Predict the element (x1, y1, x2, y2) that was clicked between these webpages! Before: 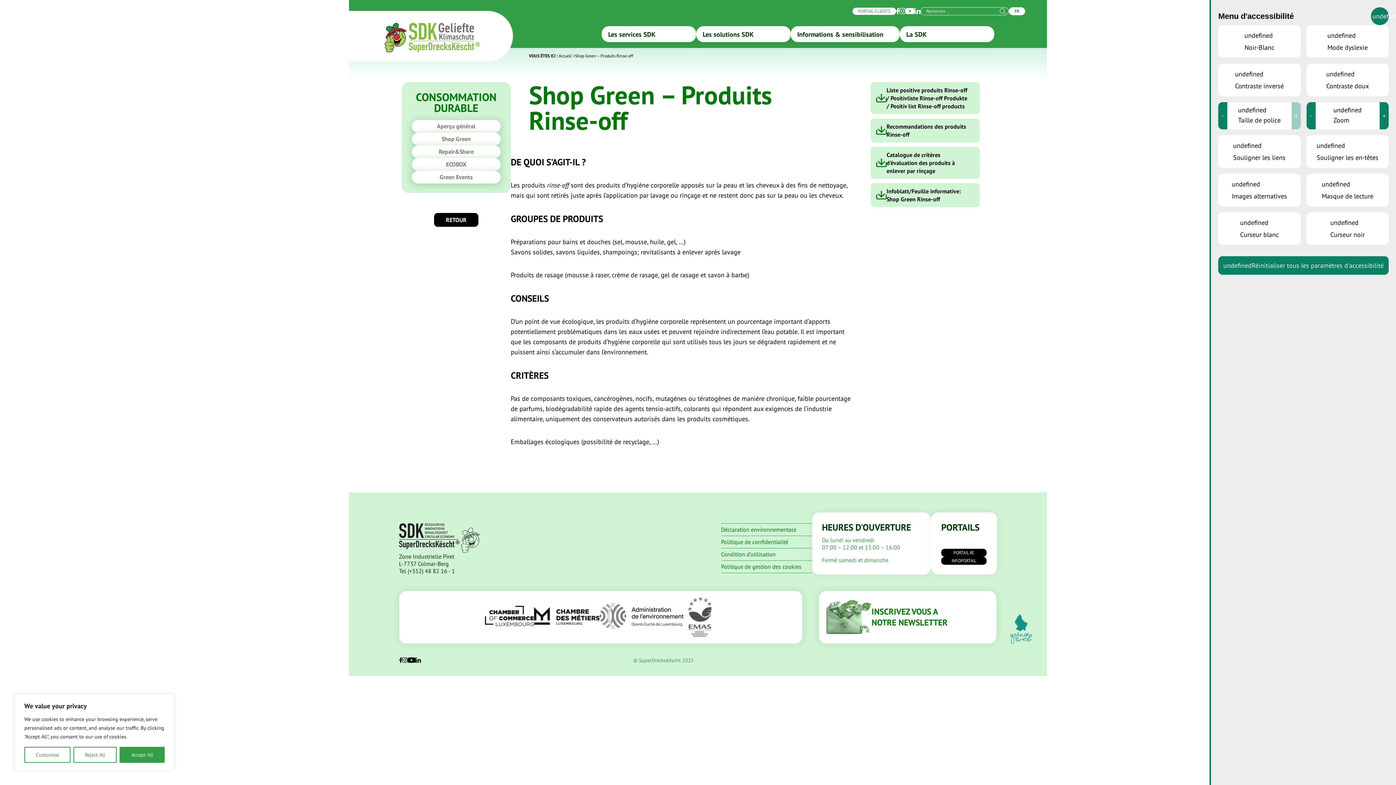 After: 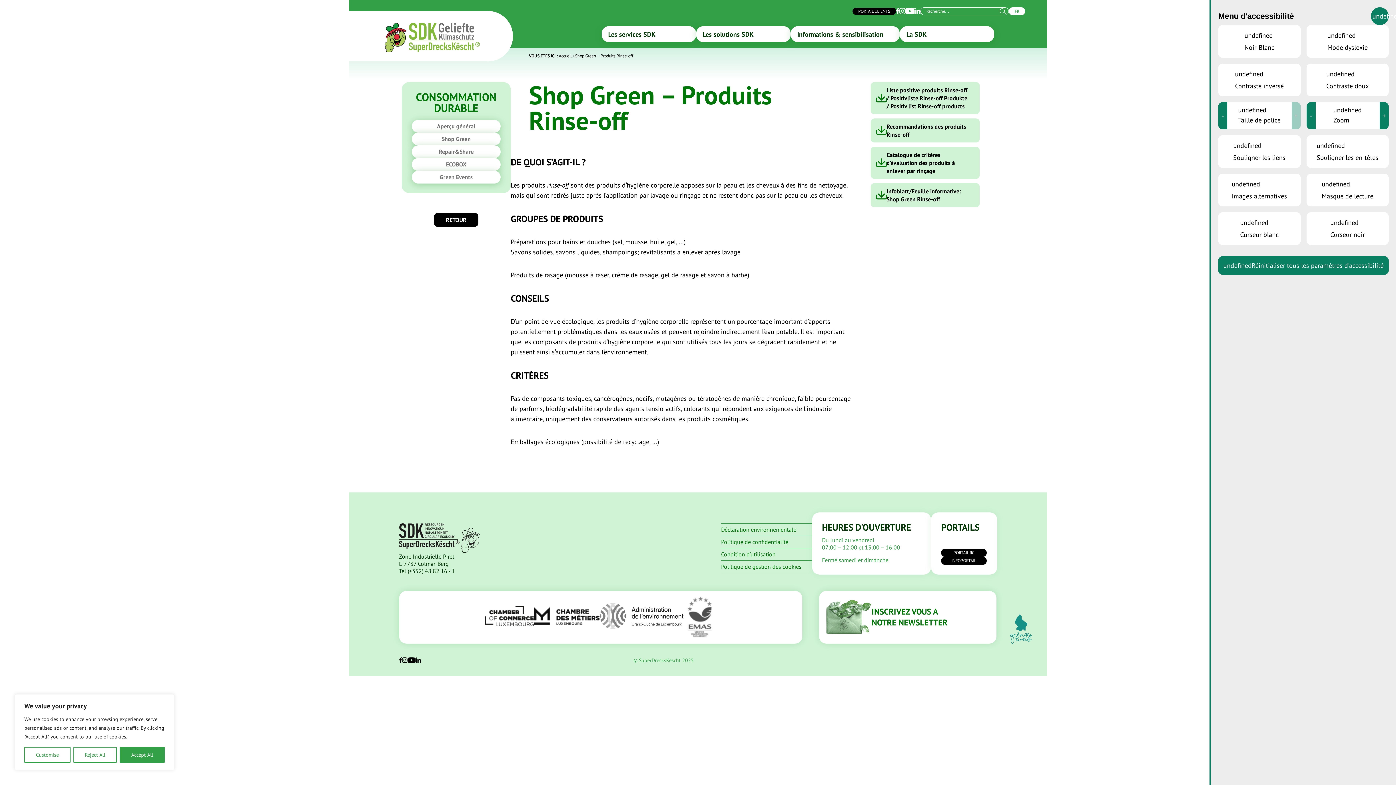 Action: bbox: (852, 7, 896, 14) label: PORTAIL CLIENTS